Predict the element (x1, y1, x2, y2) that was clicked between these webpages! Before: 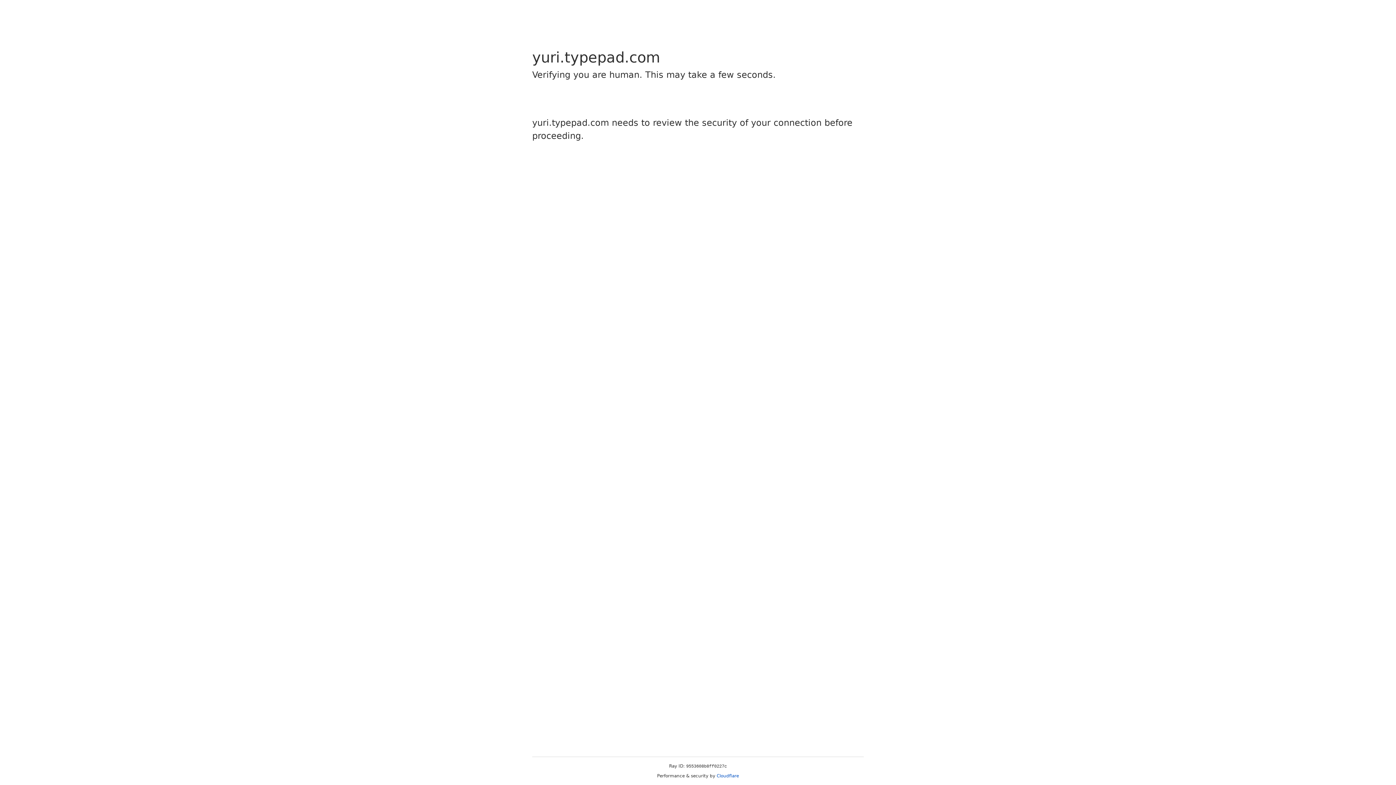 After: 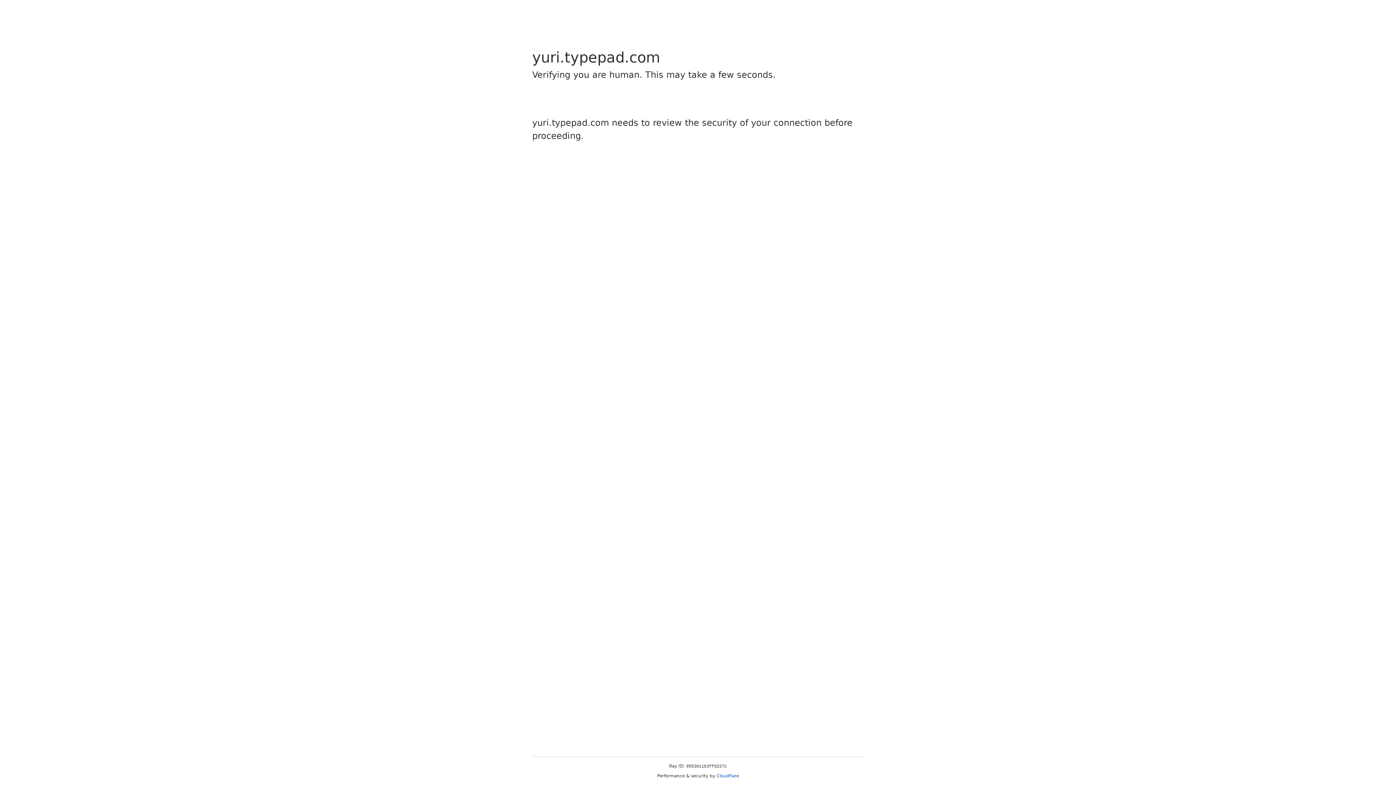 Action: label: Cloudflare bbox: (716, 773, 739, 778)